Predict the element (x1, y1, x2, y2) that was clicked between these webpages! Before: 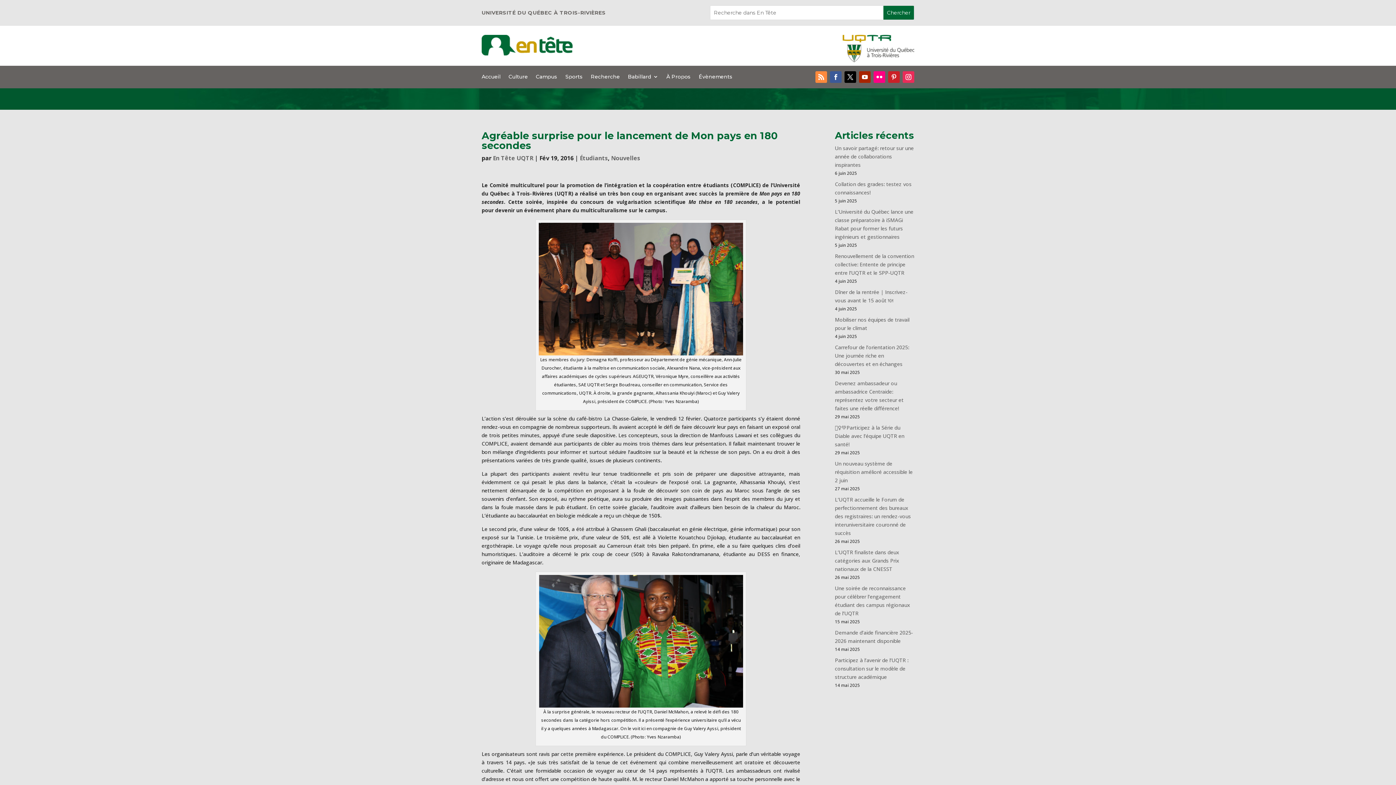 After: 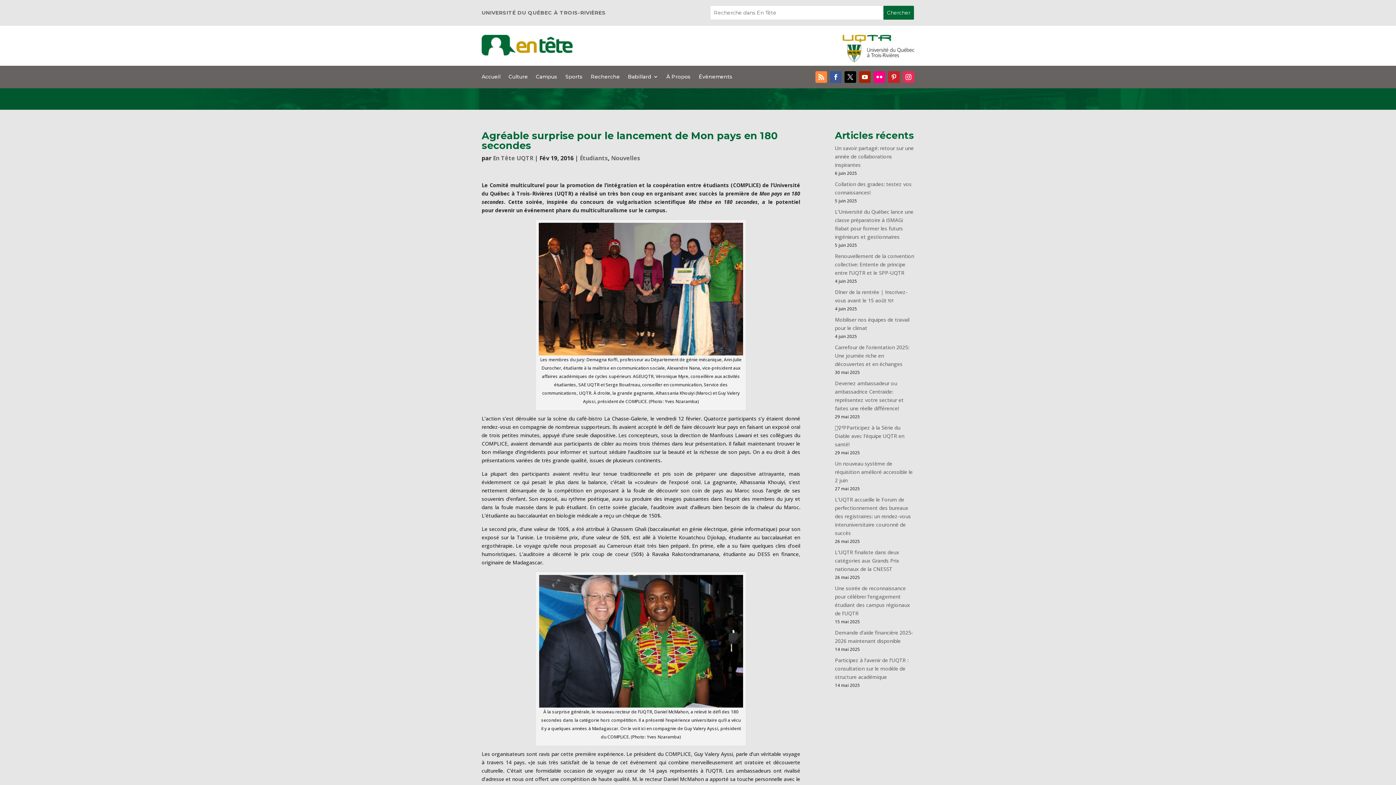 Action: bbox: (538, 700, 743, 707)